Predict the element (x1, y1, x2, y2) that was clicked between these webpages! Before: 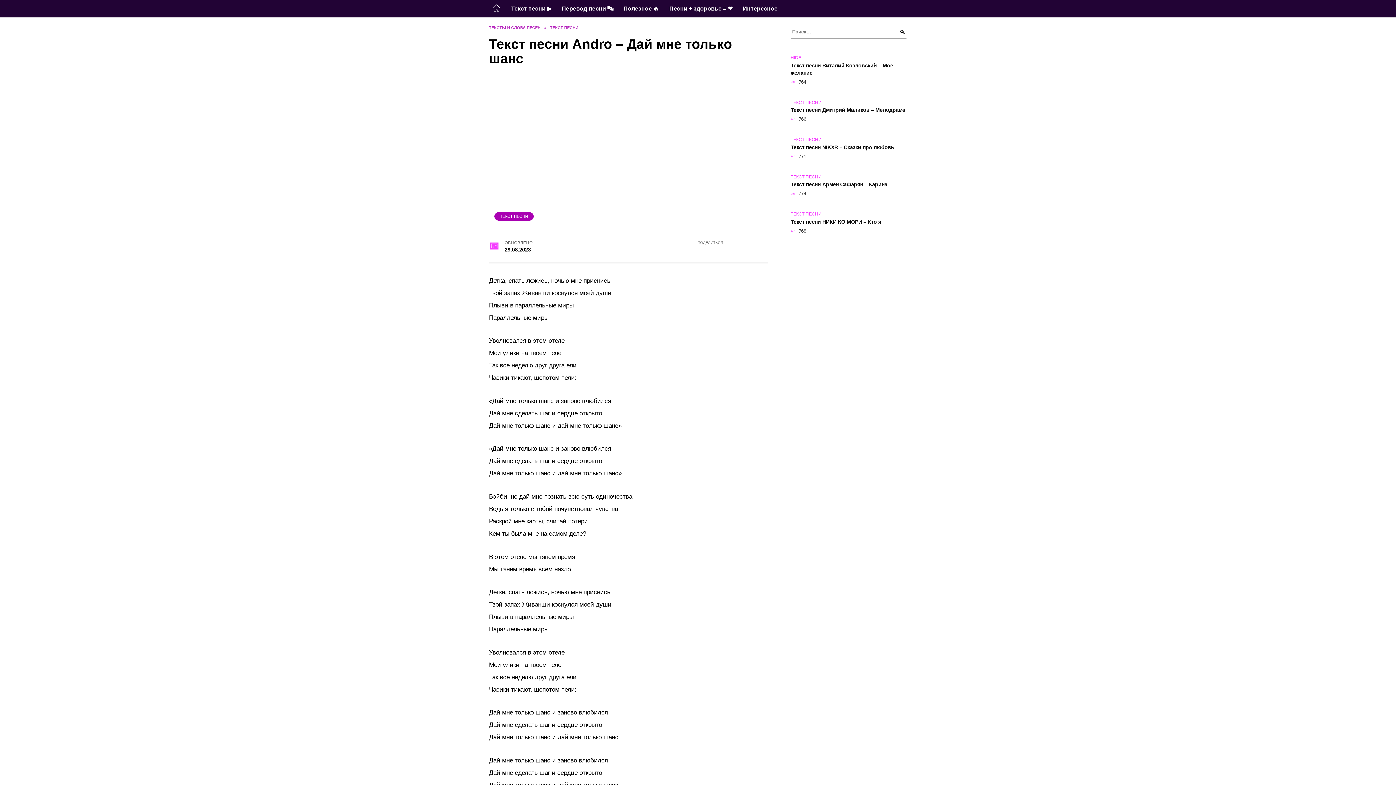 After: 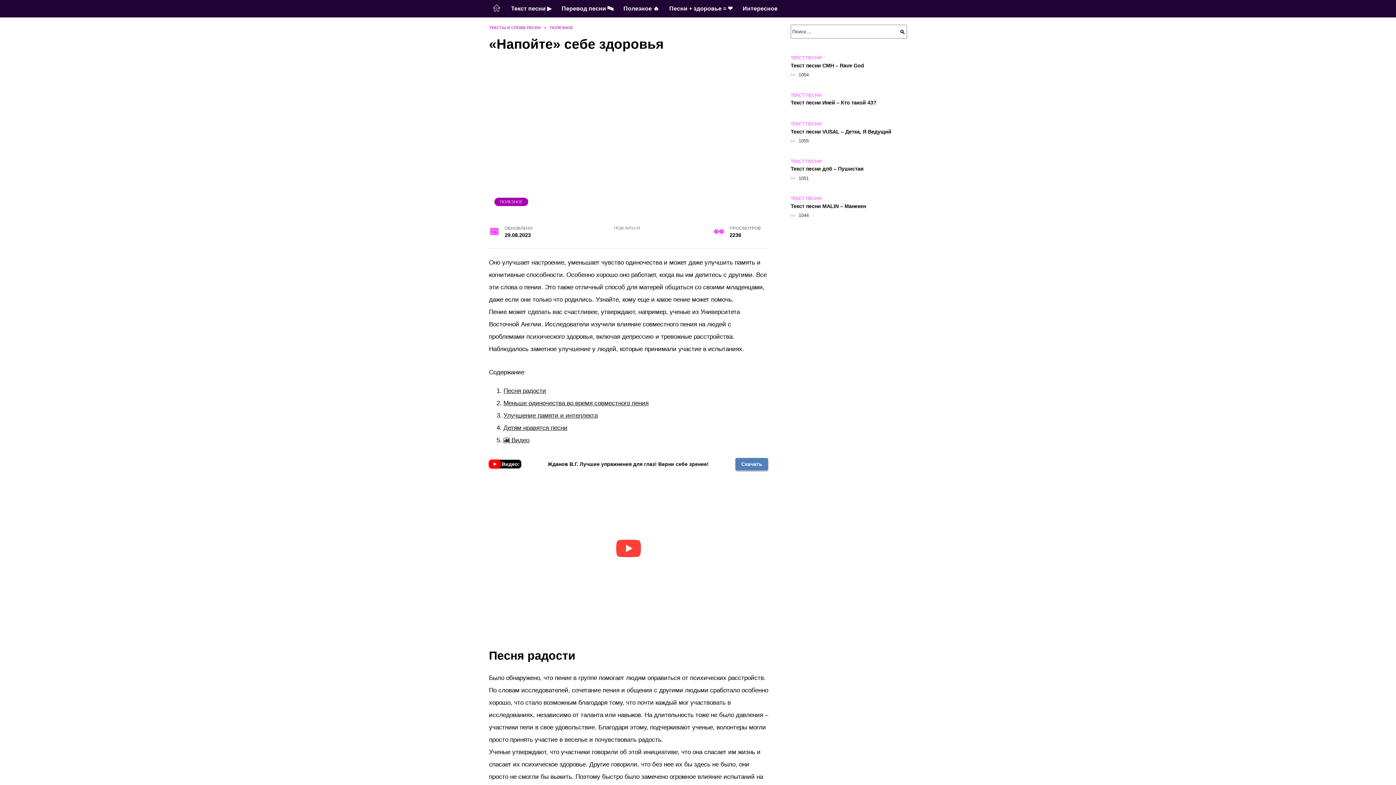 Action: bbox: (664, 0, 737, 17) label: Песни + здоровье = ❤️